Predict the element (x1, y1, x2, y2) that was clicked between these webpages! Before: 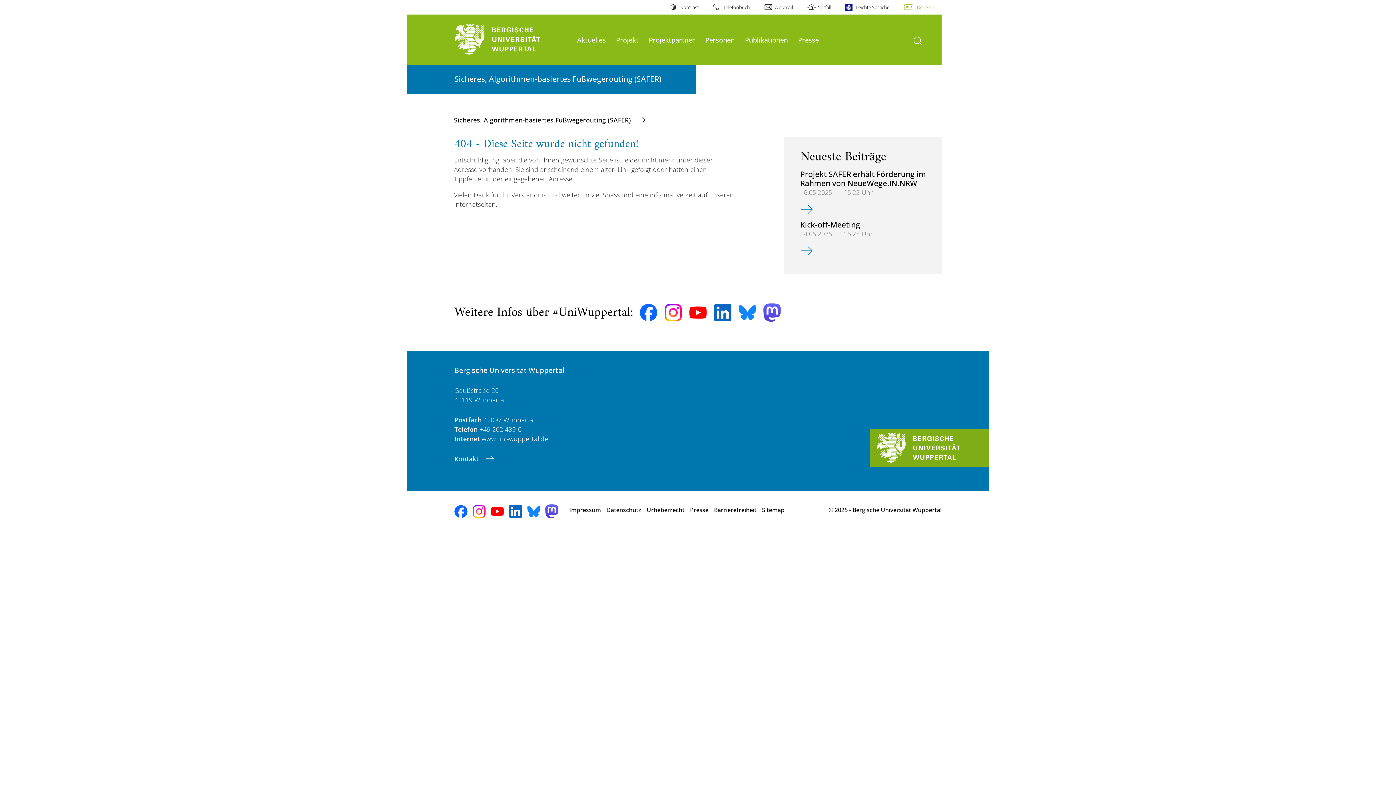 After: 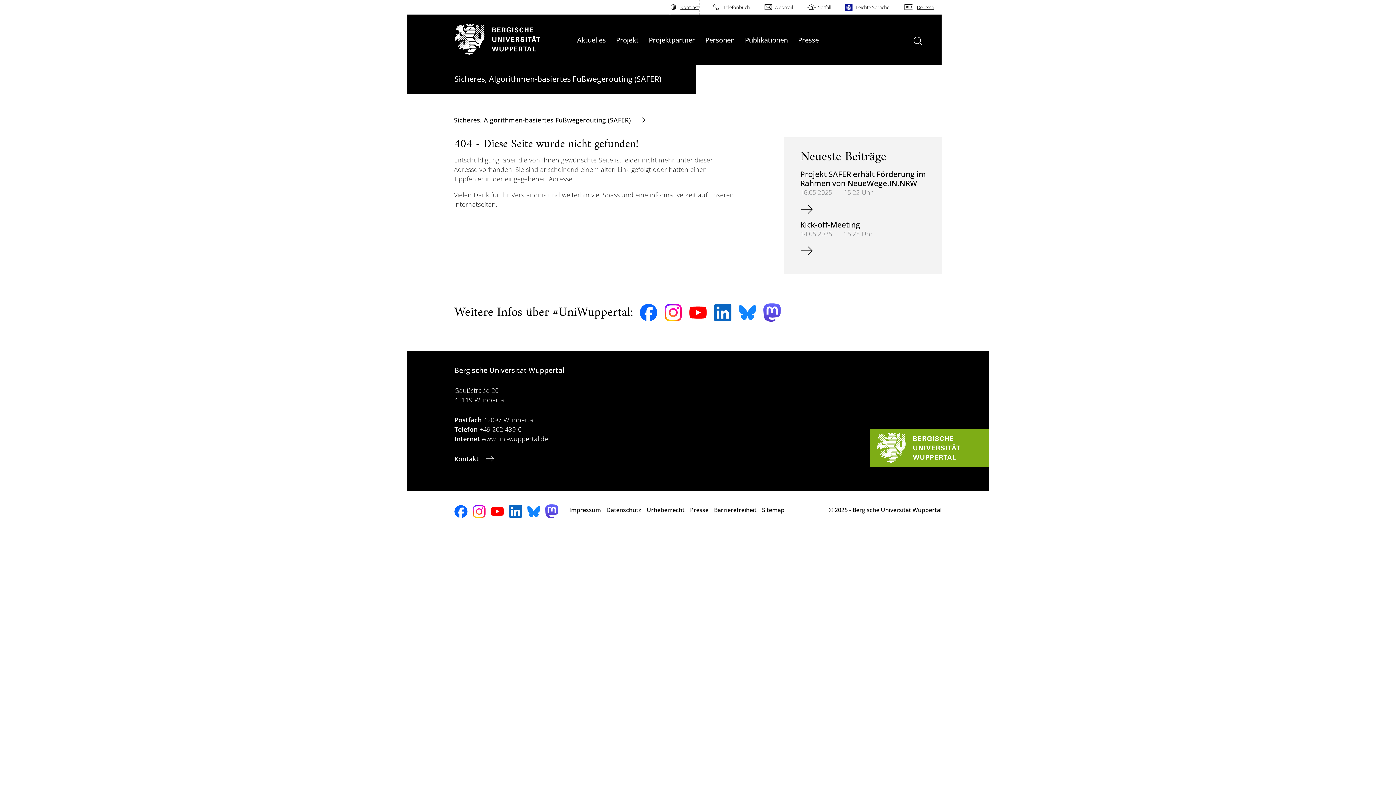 Action: label: Kontrast bbox: (670, 0, 698, 14)